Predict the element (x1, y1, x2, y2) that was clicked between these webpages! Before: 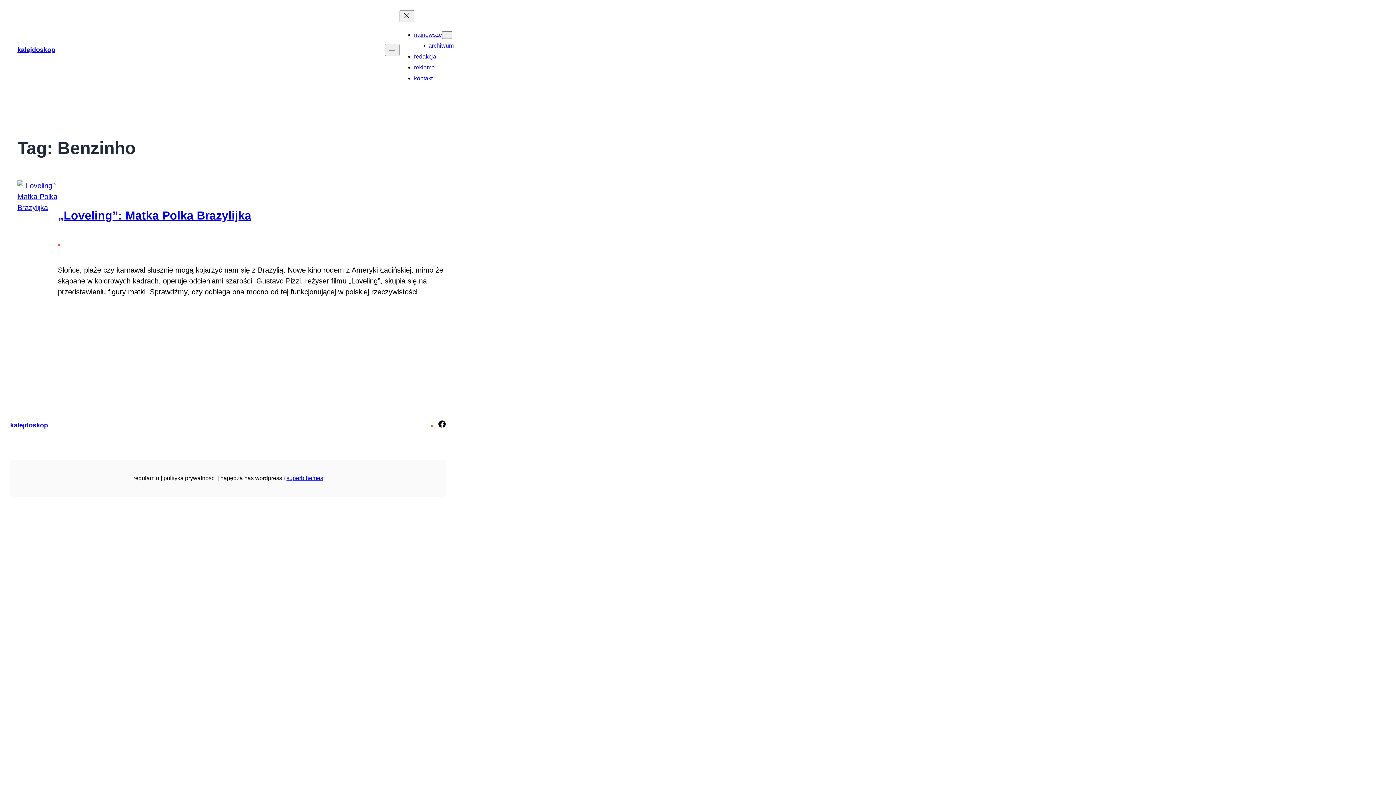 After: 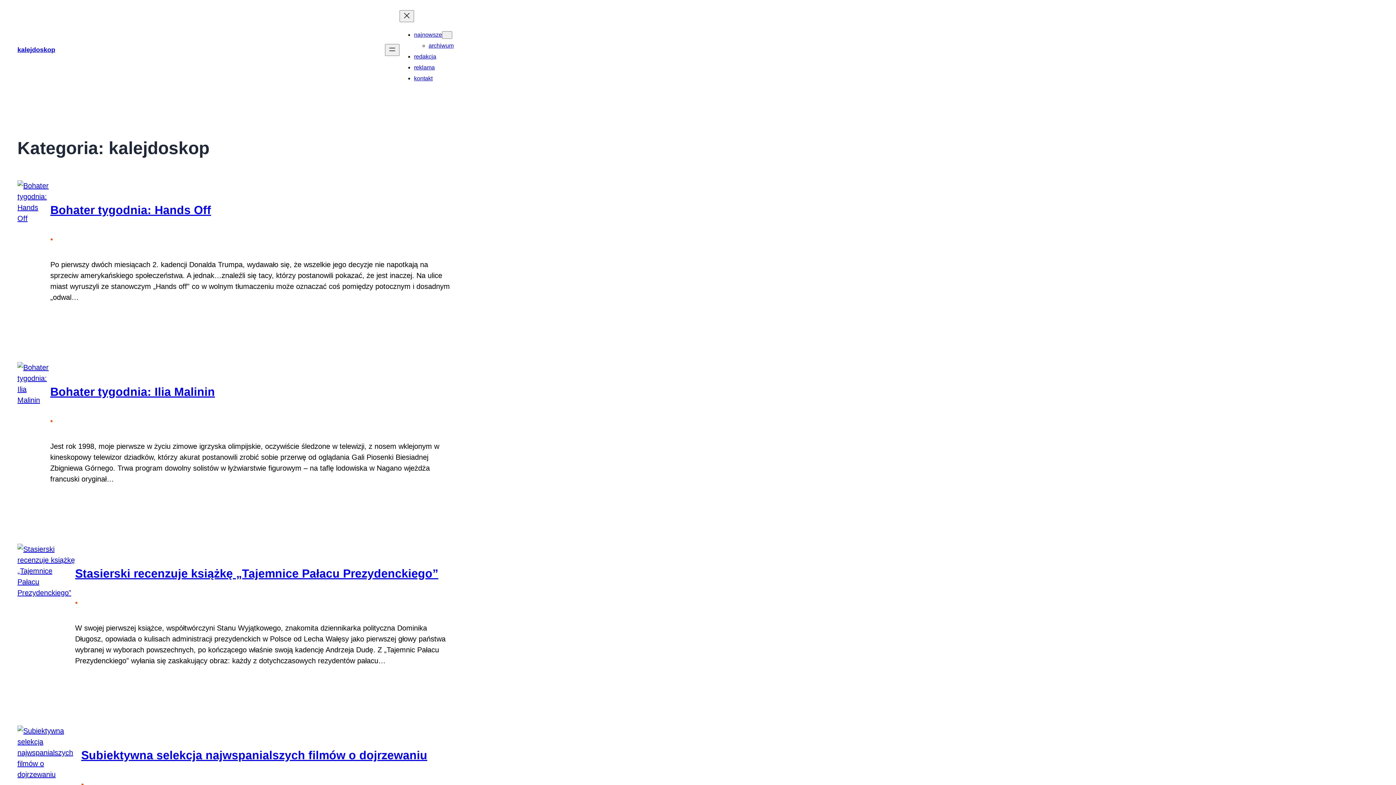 Action: label: najnowsze bbox: (414, 31, 442, 37)